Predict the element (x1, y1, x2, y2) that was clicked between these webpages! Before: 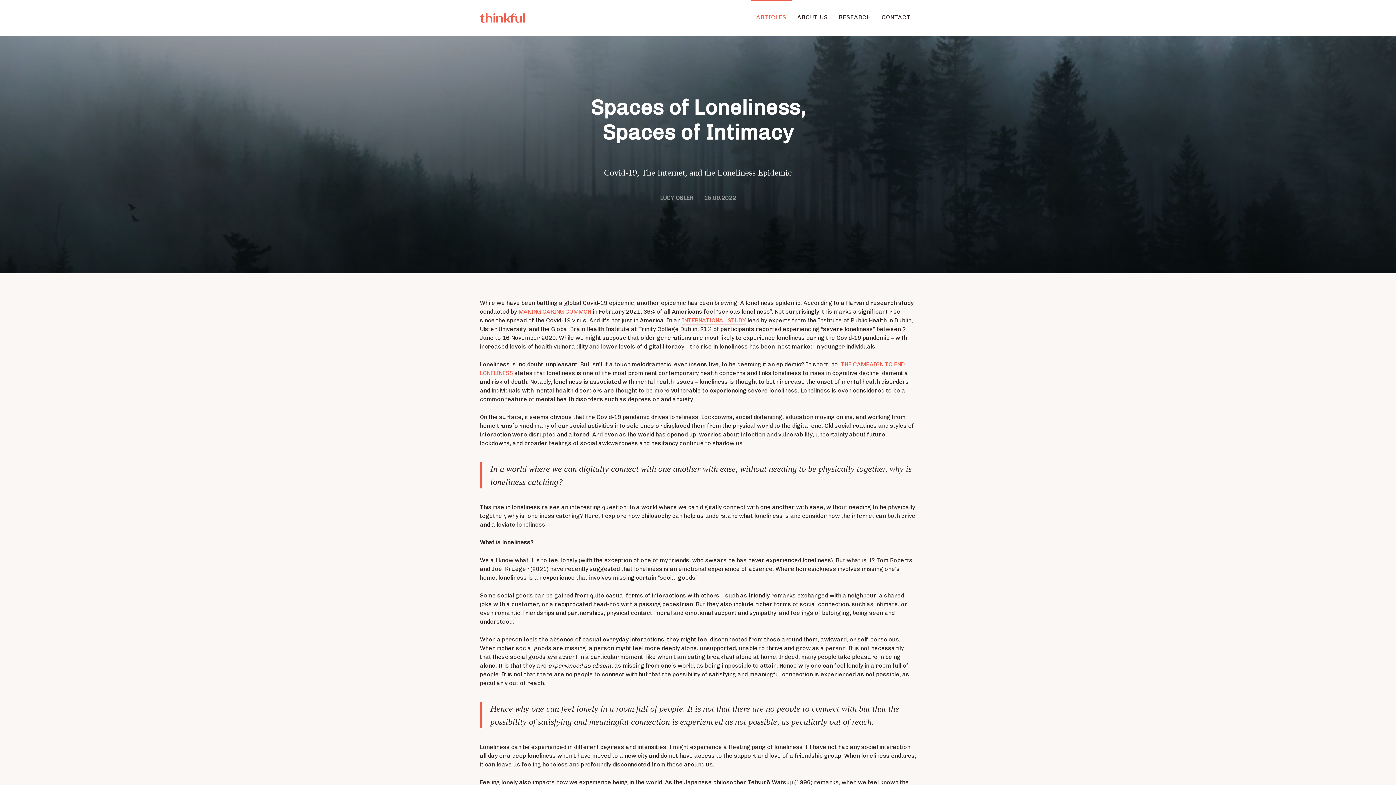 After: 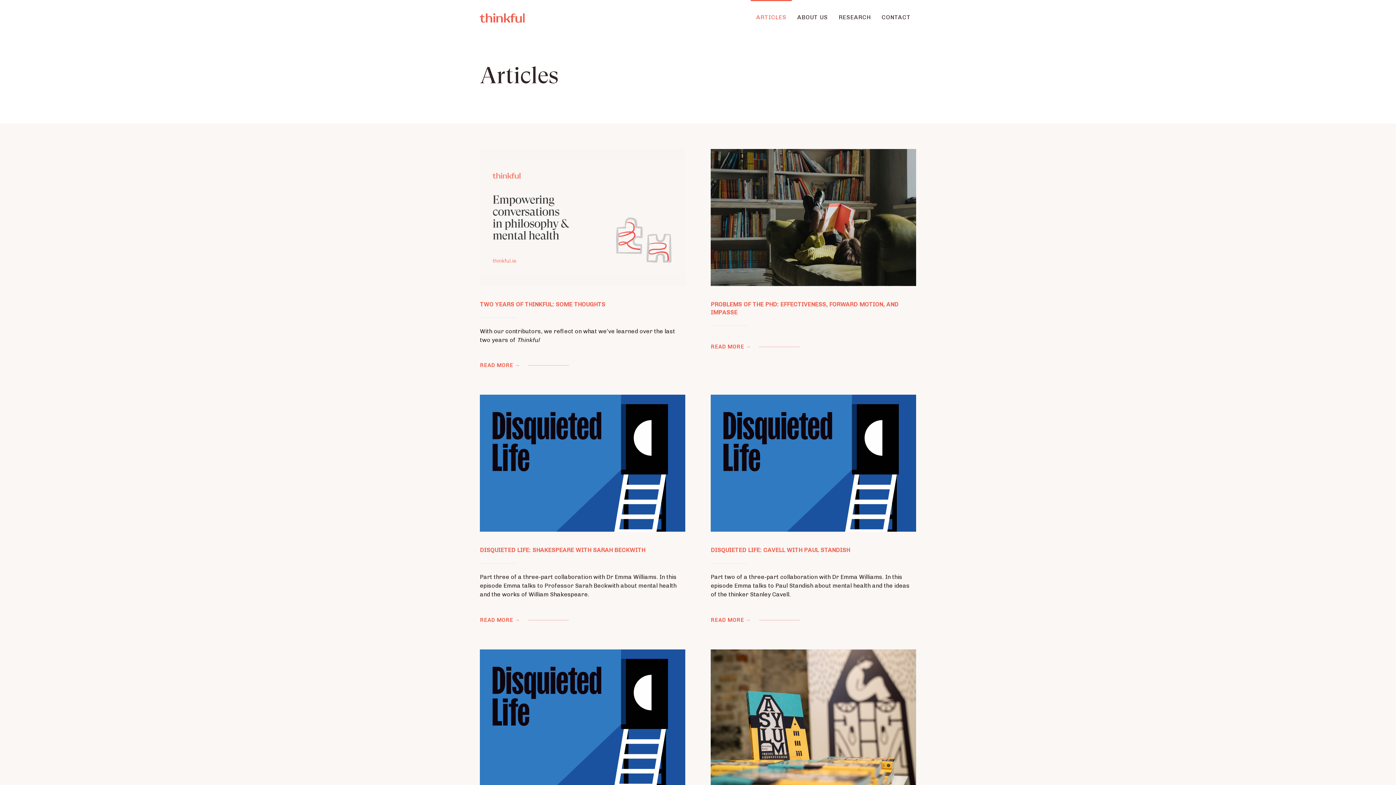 Action: bbox: (750, 0, 792, 36) label: ARTICLES